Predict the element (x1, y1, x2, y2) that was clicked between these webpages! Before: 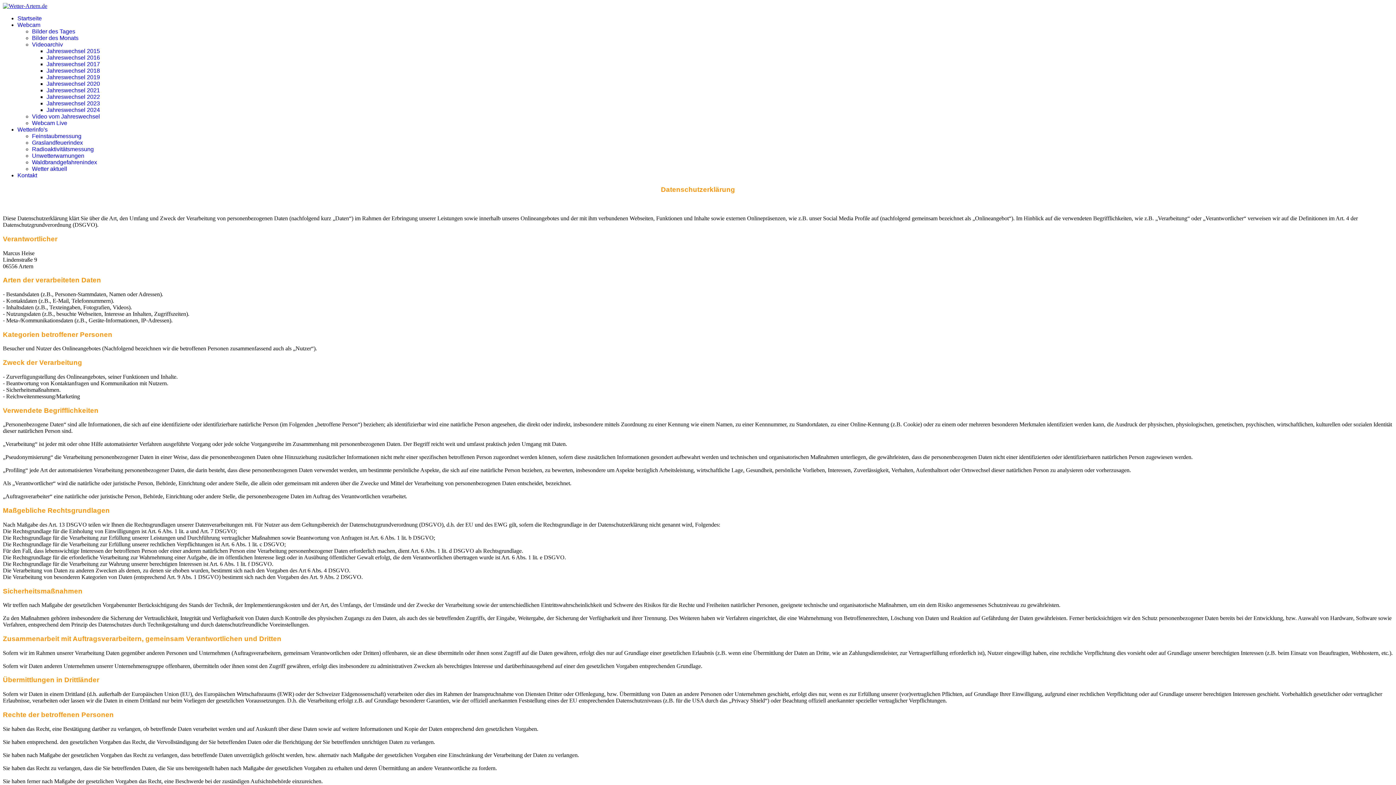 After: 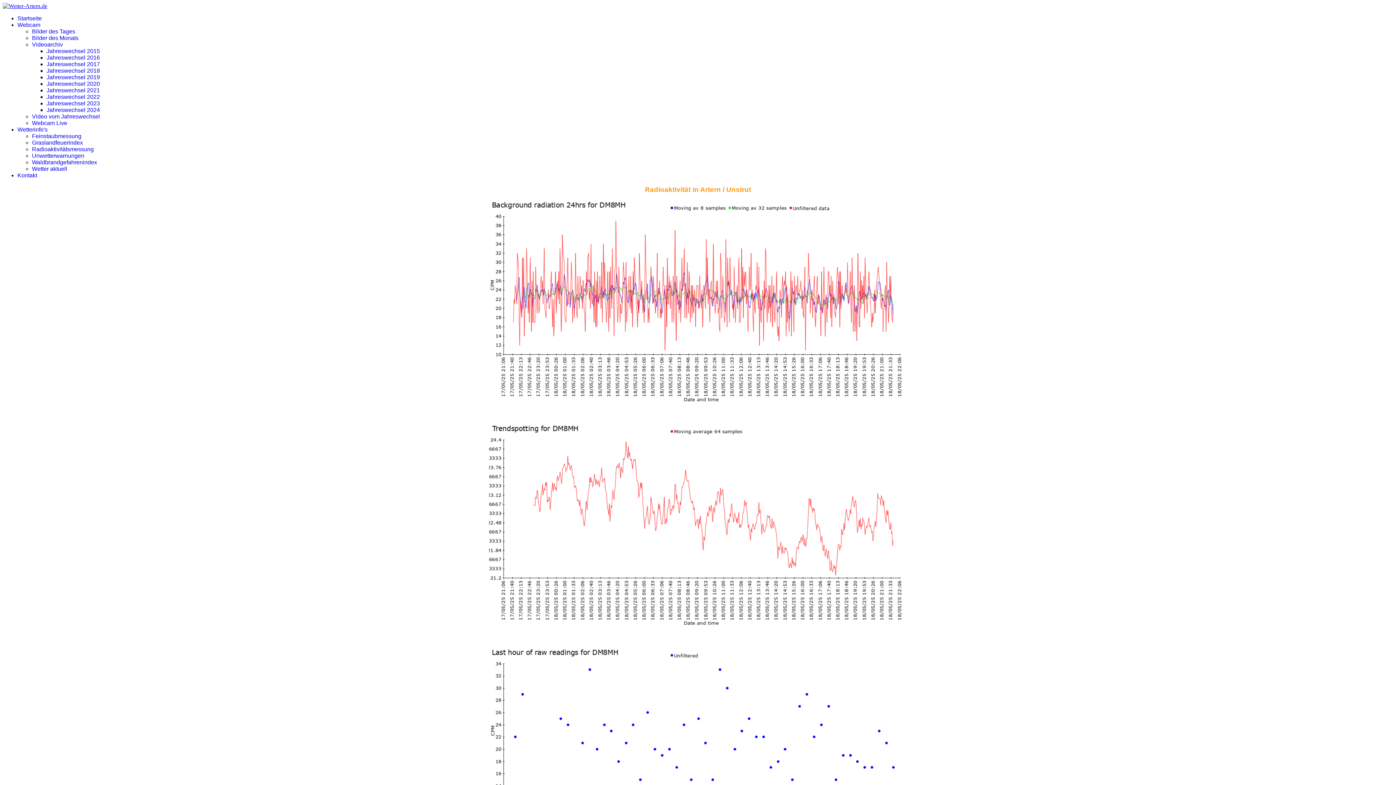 Action: label: Radioaktivitätsmessung bbox: (32, 146, 93, 152)